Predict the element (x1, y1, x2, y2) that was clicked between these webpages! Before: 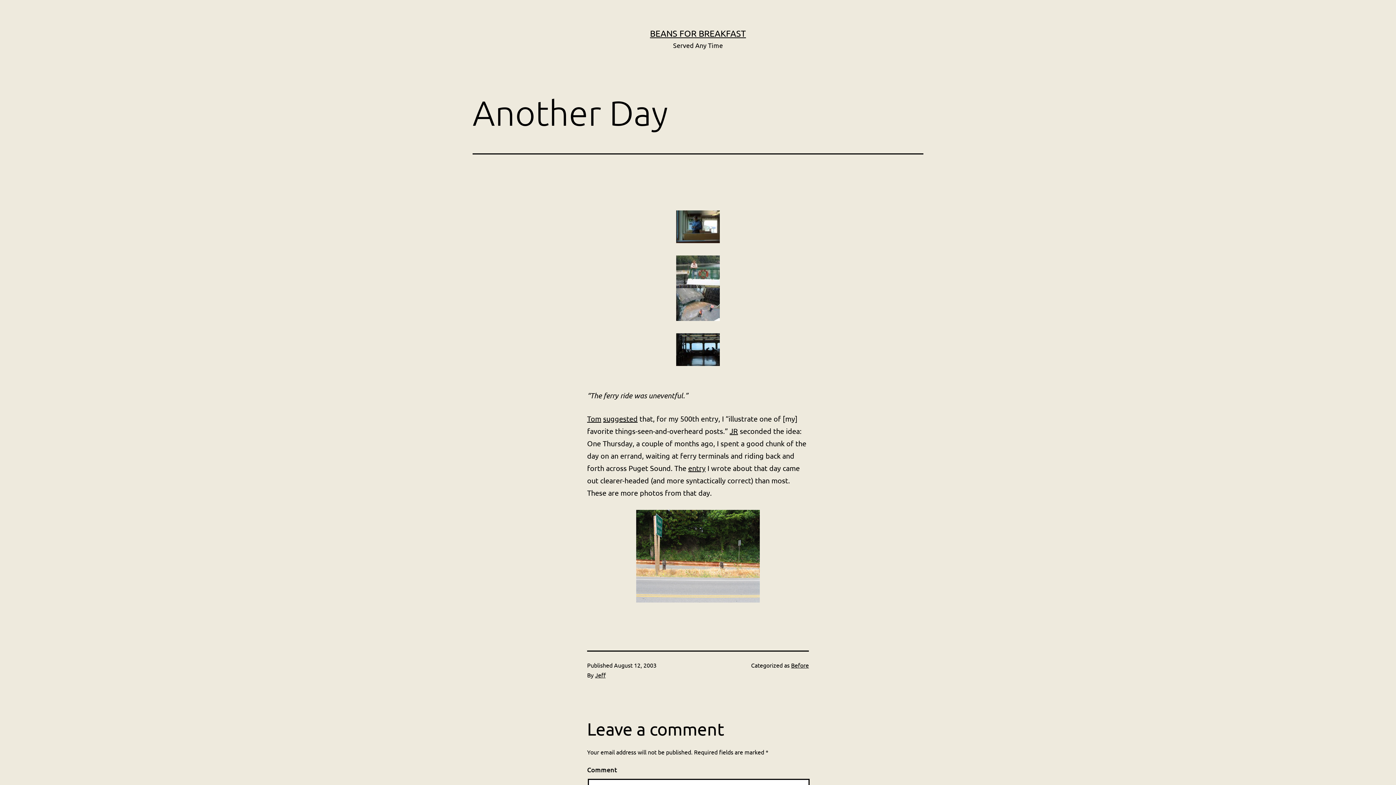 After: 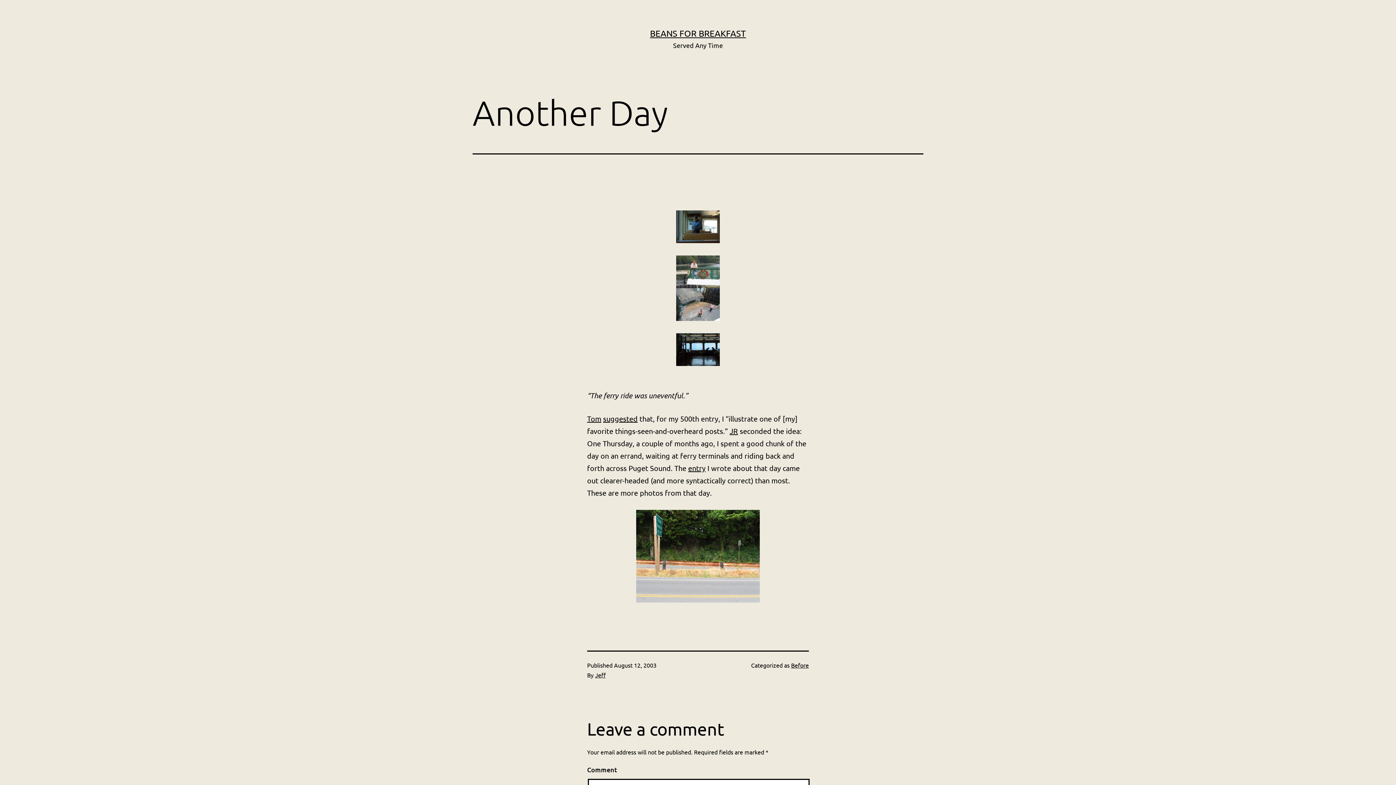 Action: bbox: (587, 210, 809, 243)